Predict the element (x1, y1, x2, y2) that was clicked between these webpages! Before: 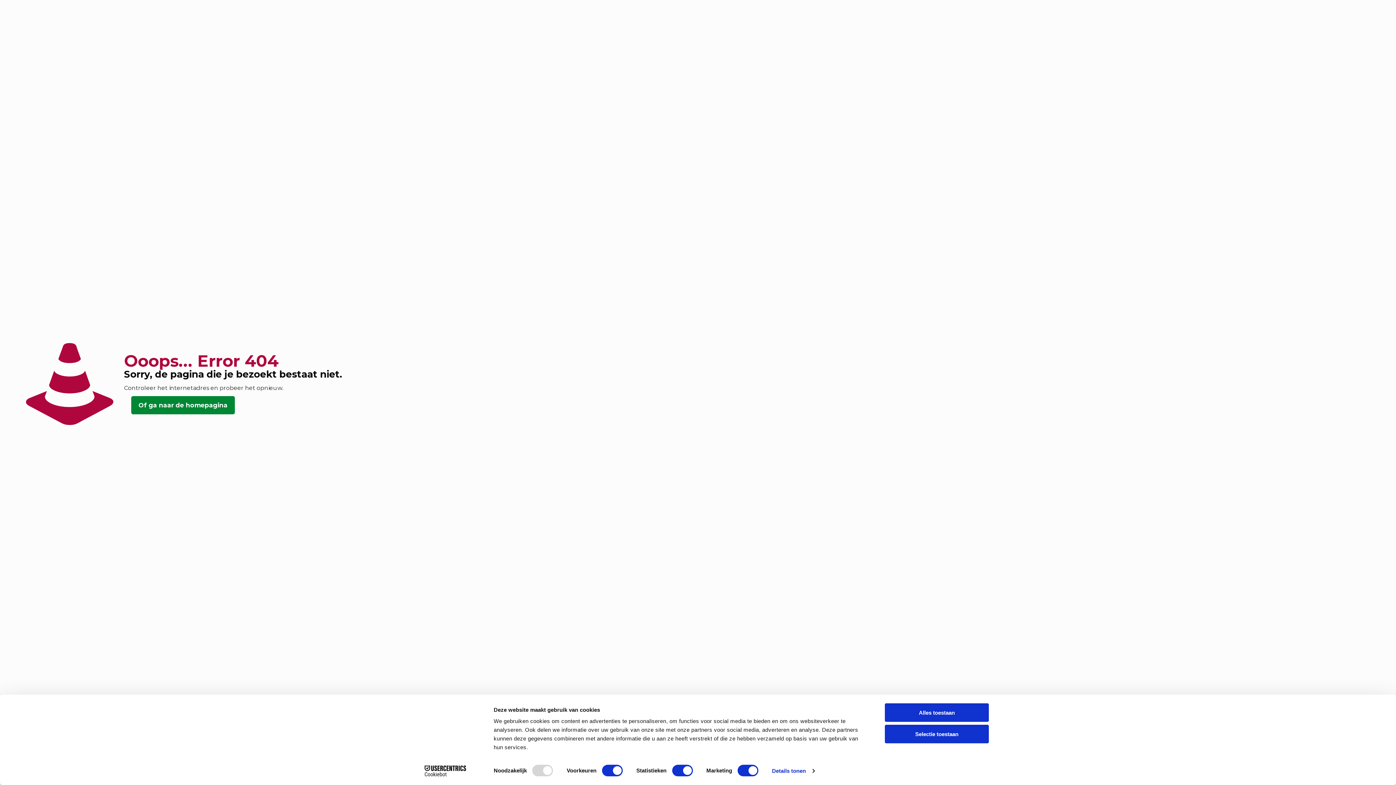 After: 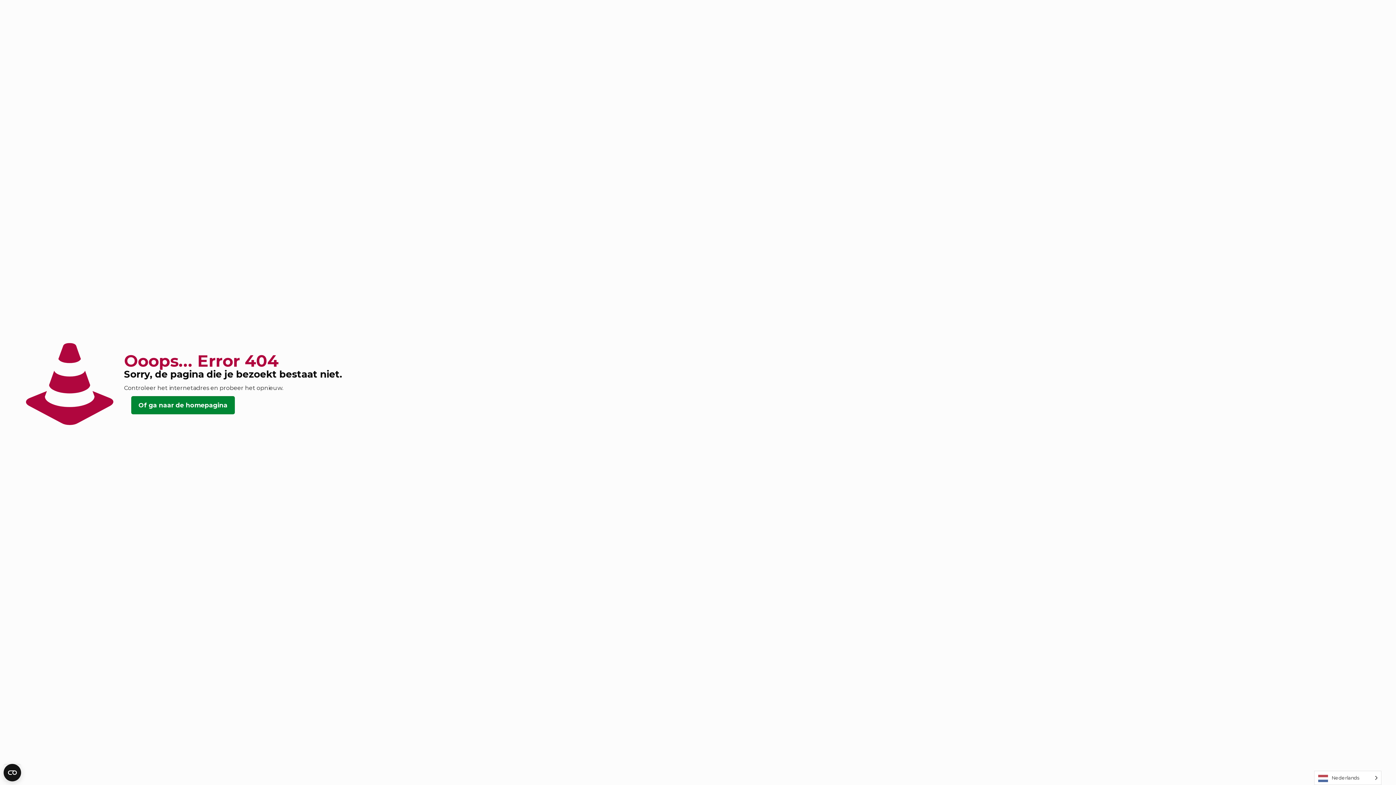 Action: label: Selectie toestaan bbox: (885, 725, 989, 743)